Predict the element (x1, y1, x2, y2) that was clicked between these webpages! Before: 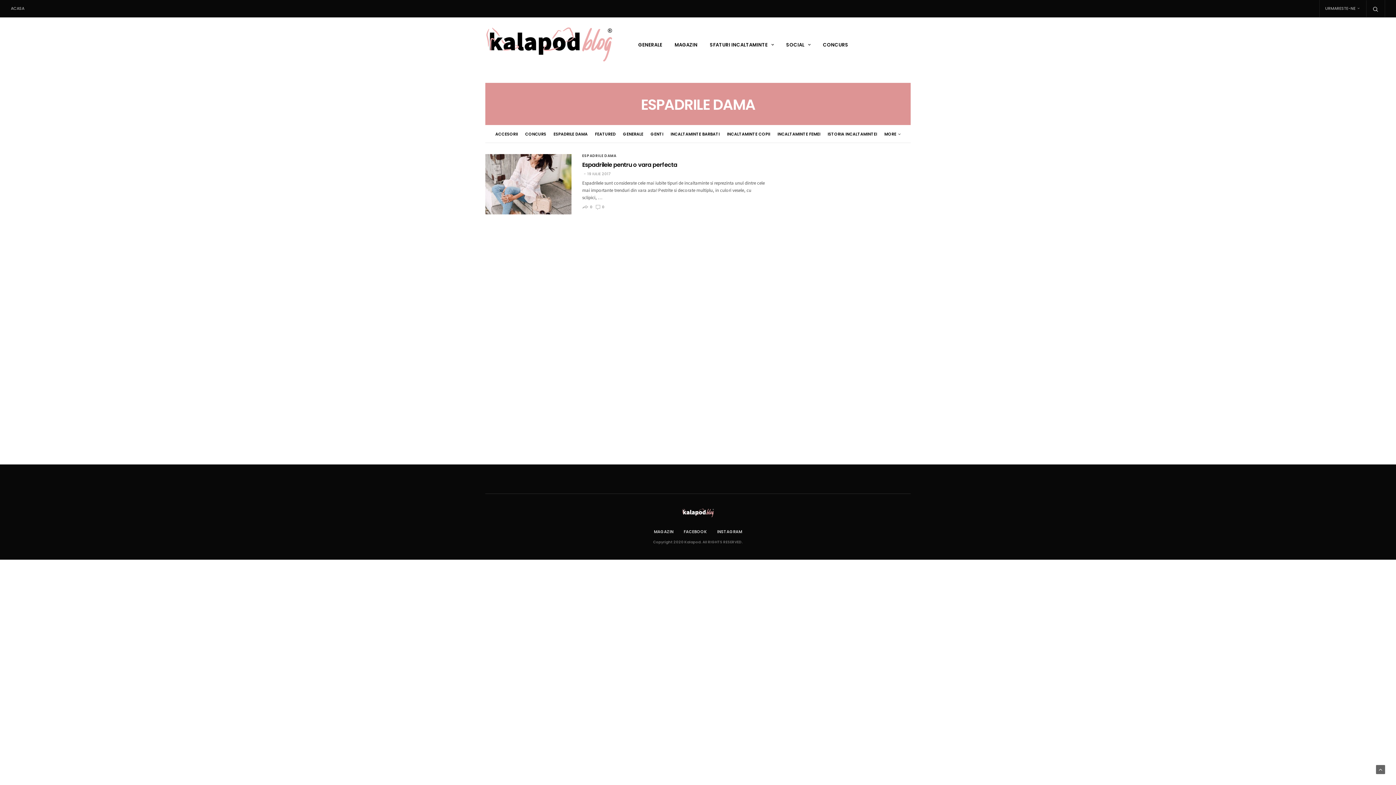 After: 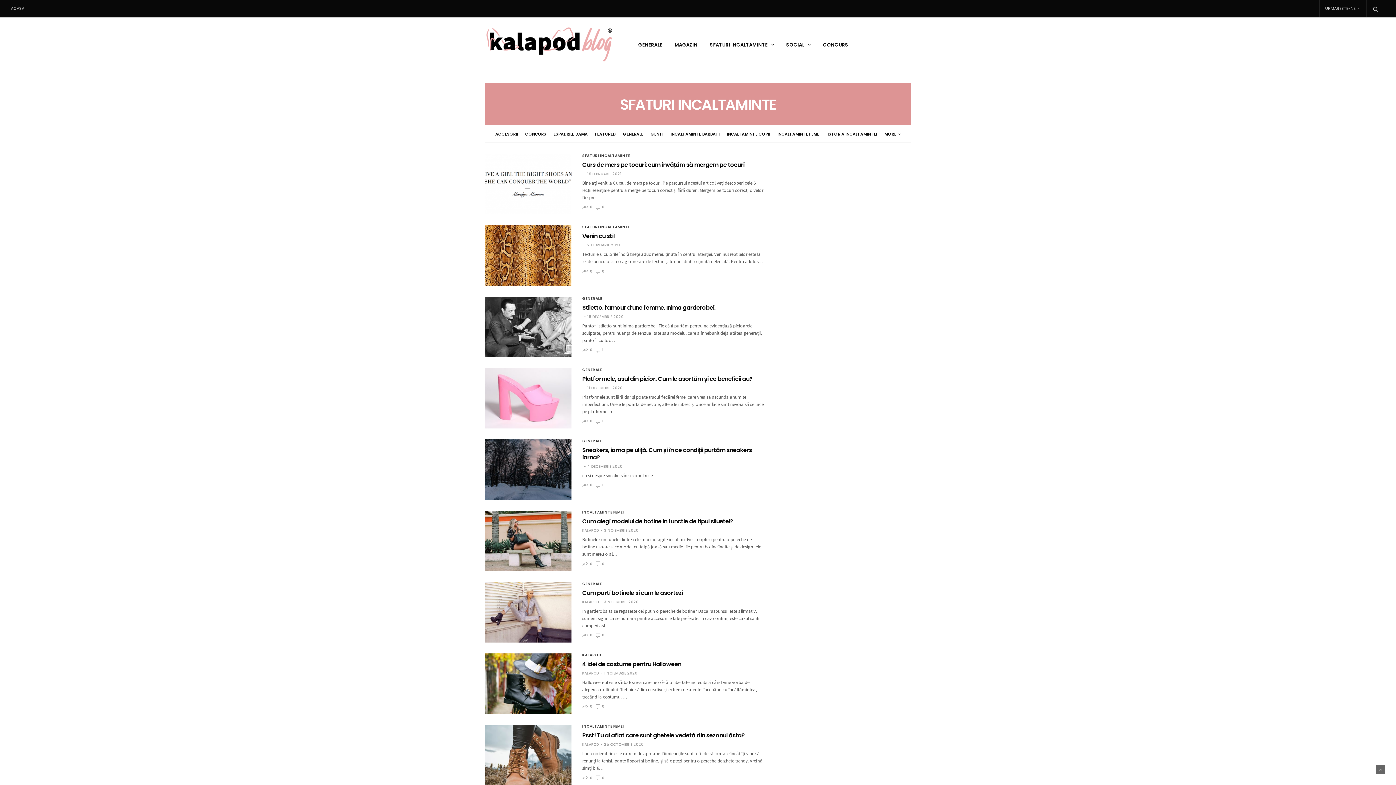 Action: bbox: (710, 41, 774, 48) label: SFATURI INCALTAMINTE